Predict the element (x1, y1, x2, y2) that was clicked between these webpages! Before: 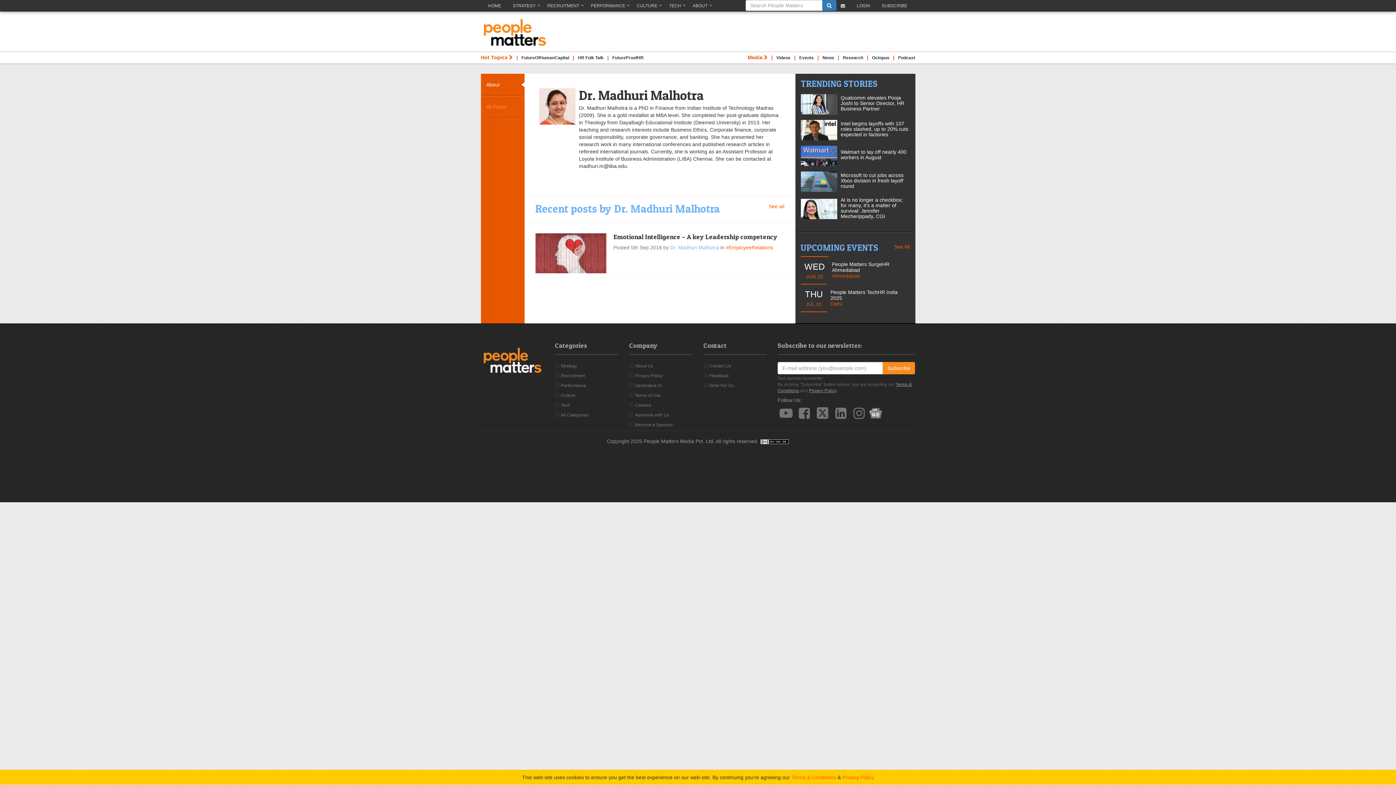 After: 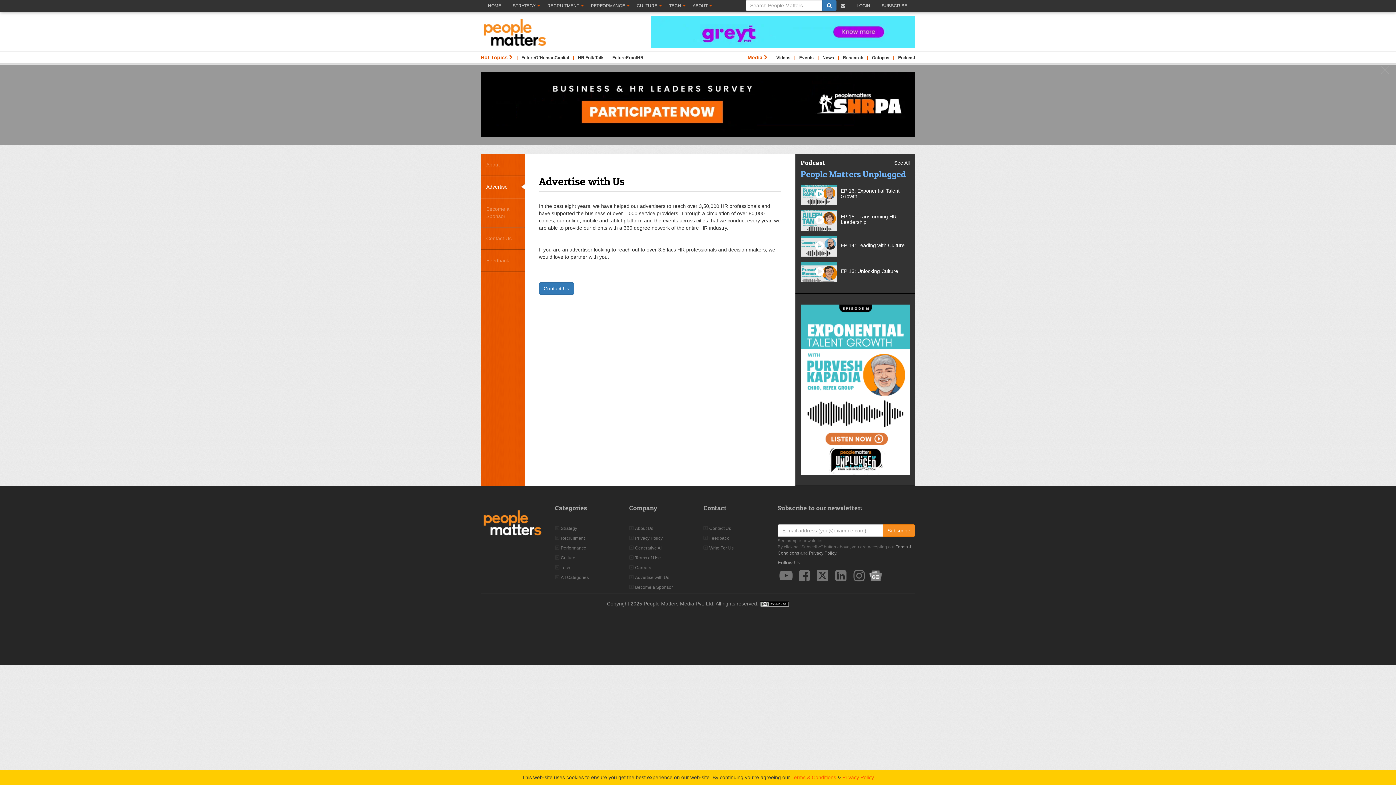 Action: bbox: (635, 412, 669, 417) label: Advertise with Us